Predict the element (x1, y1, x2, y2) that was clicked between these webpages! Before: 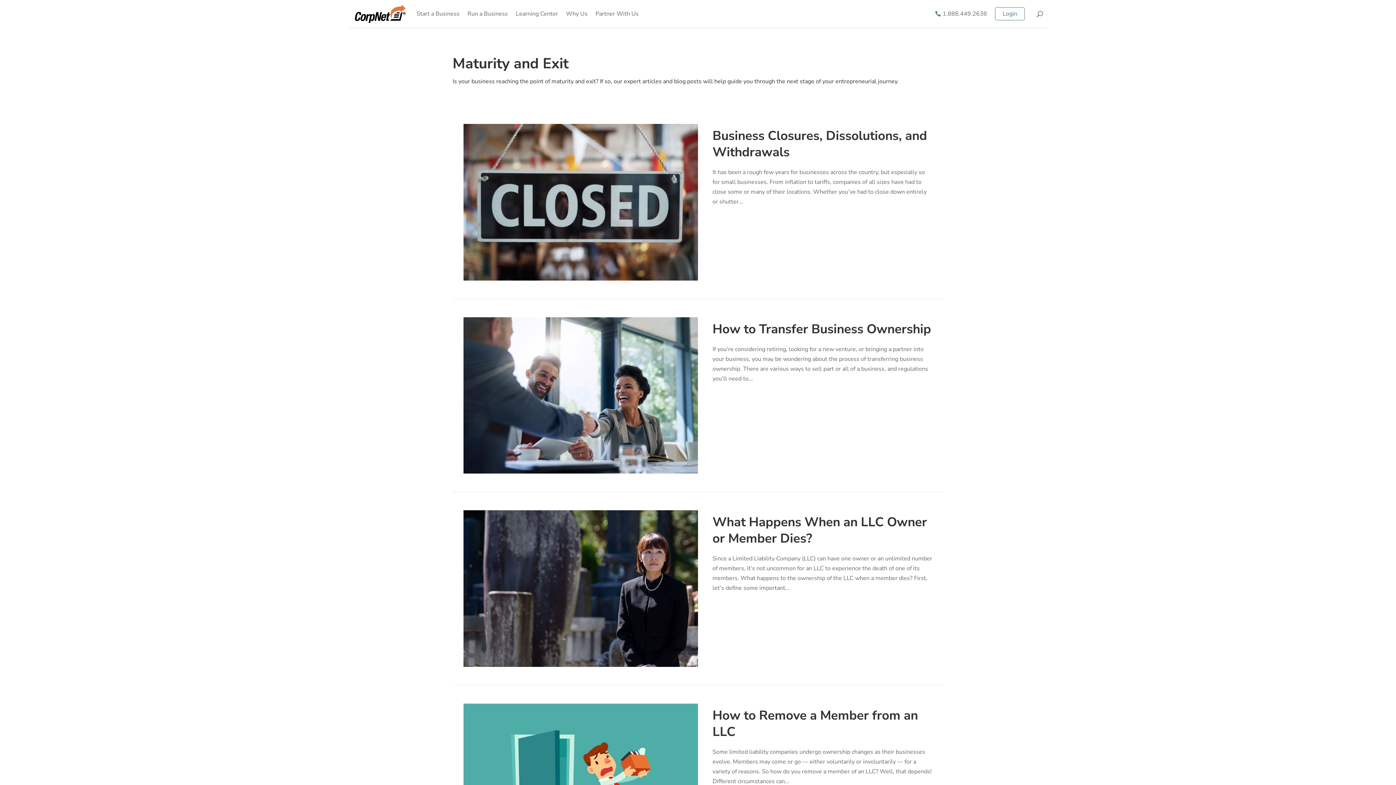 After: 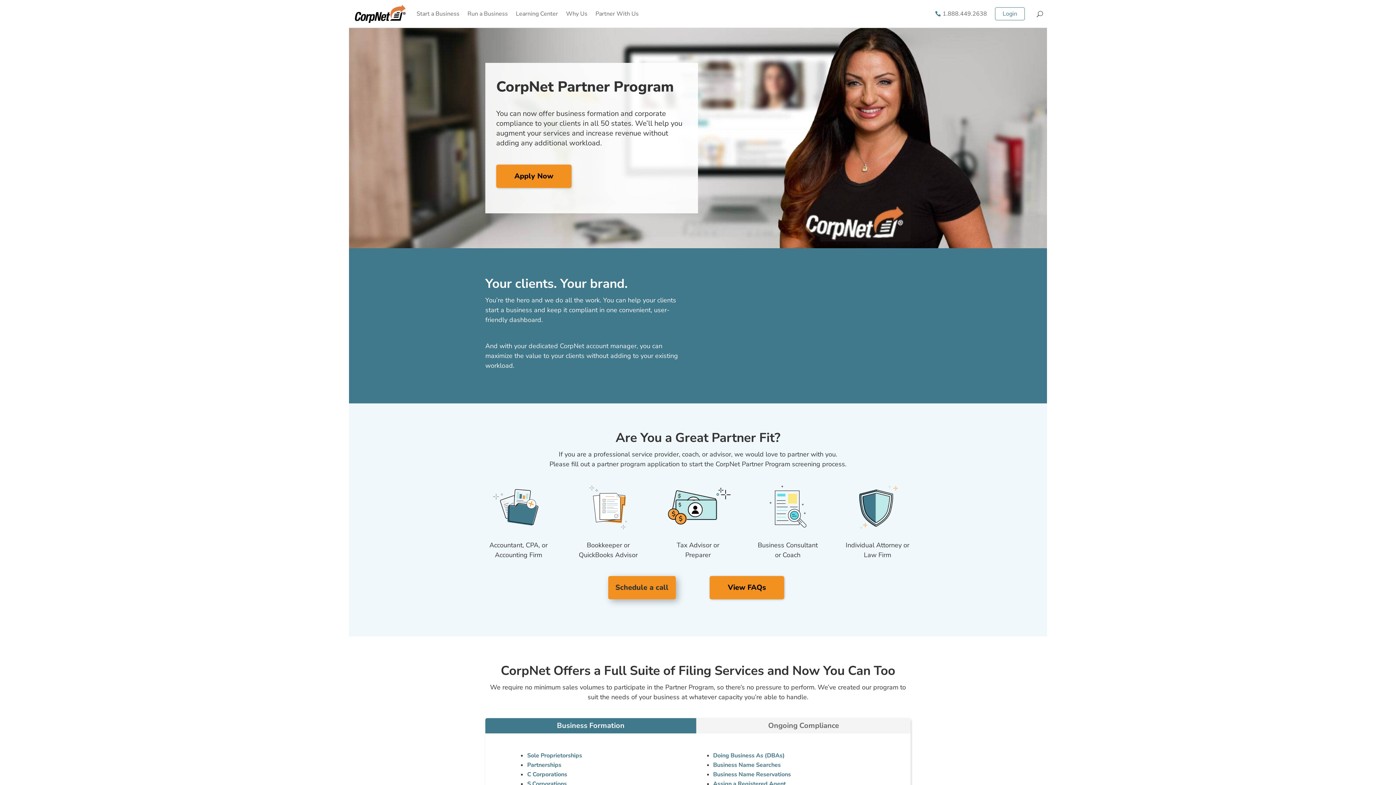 Action: label: Partner With Us bbox: (595, 0, 638, 27)